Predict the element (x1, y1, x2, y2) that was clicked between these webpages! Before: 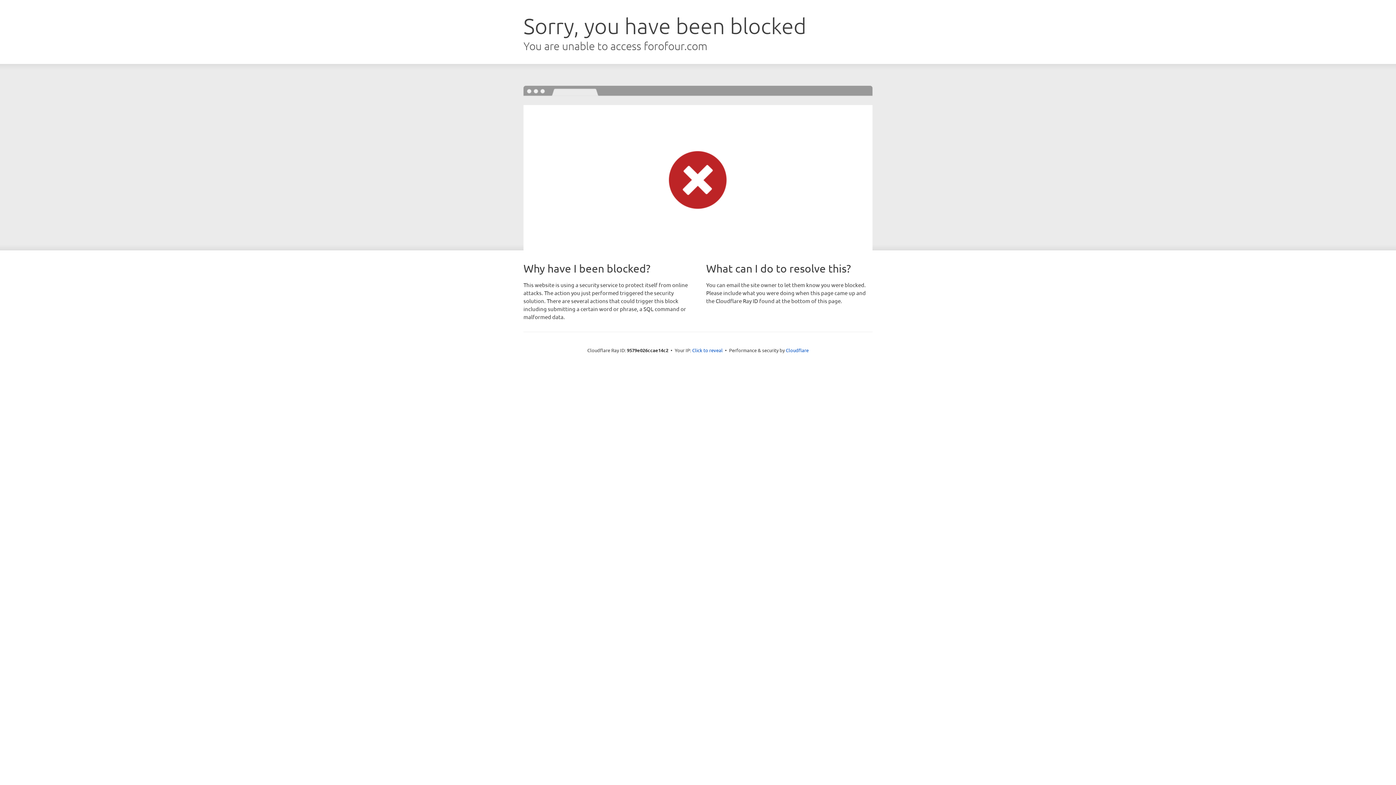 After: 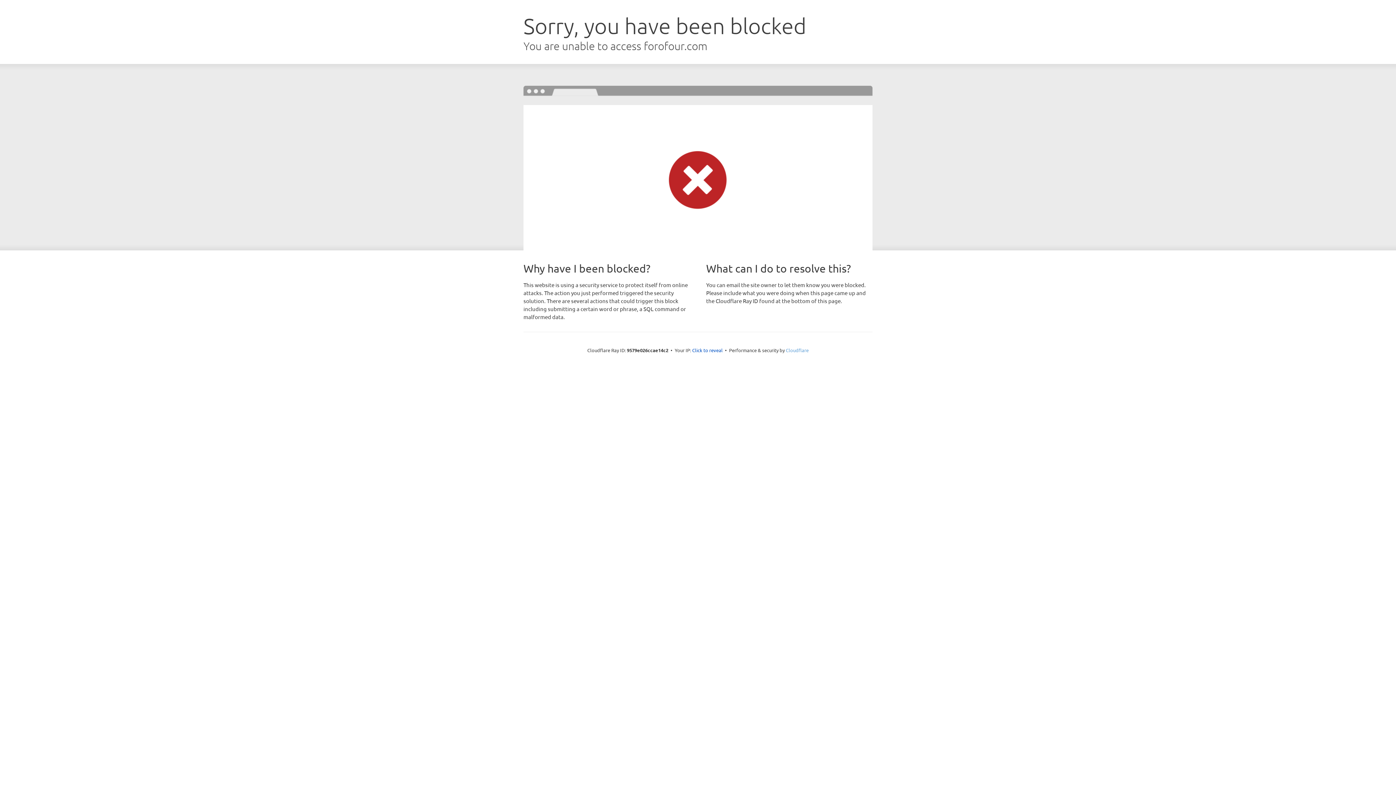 Action: bbox: (786, 347, 808, 353) label: Cloudflare